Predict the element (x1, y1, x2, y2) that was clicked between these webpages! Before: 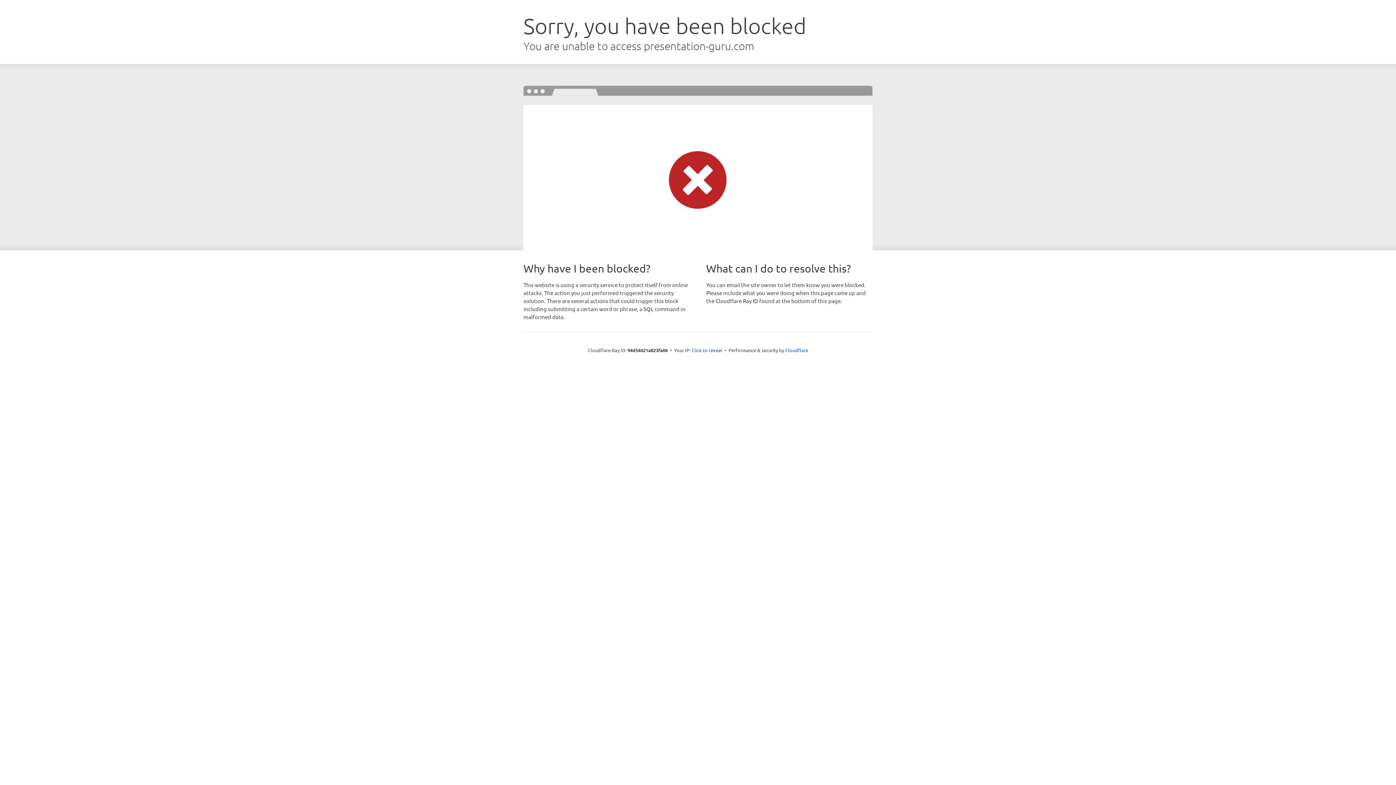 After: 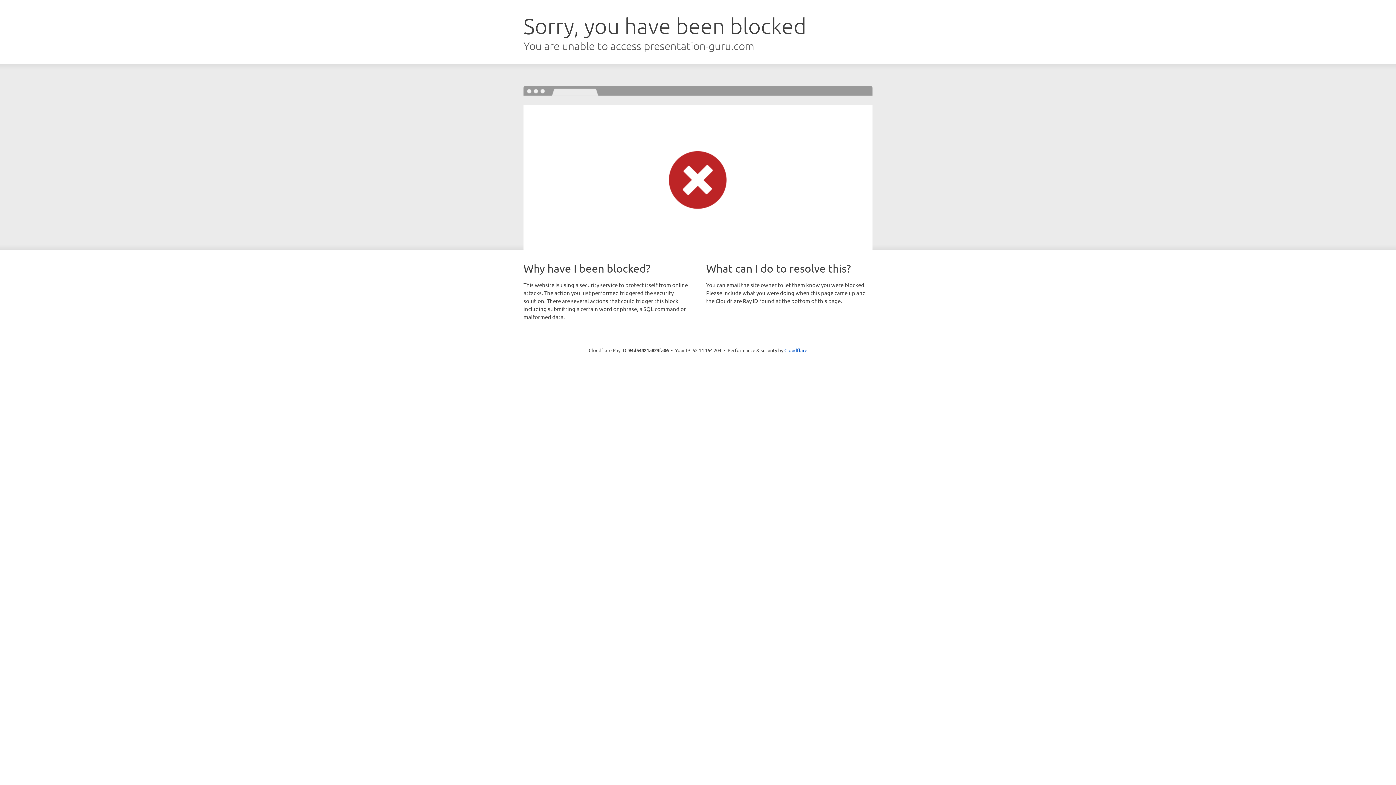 Action: bbox: (691, 346, 722, 353) label: Click to reveal